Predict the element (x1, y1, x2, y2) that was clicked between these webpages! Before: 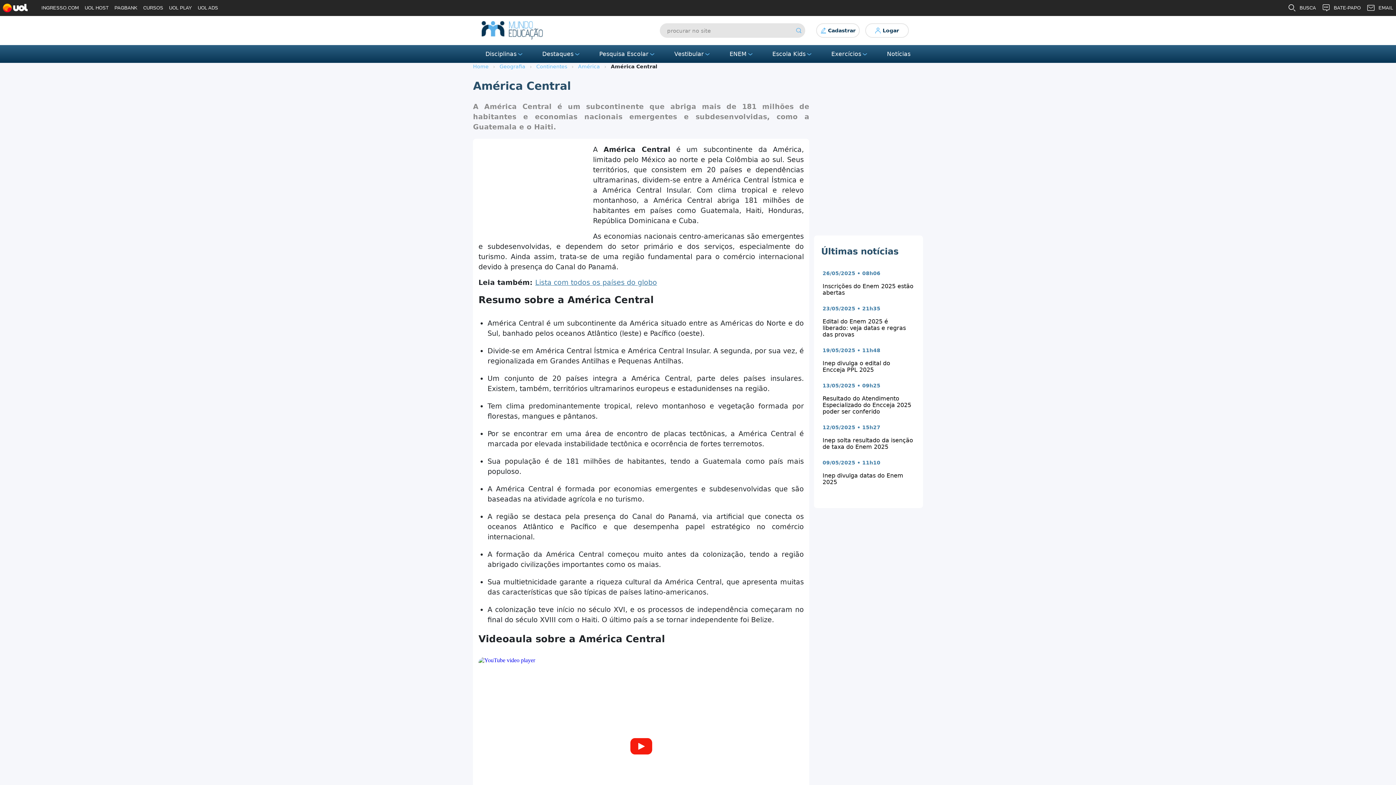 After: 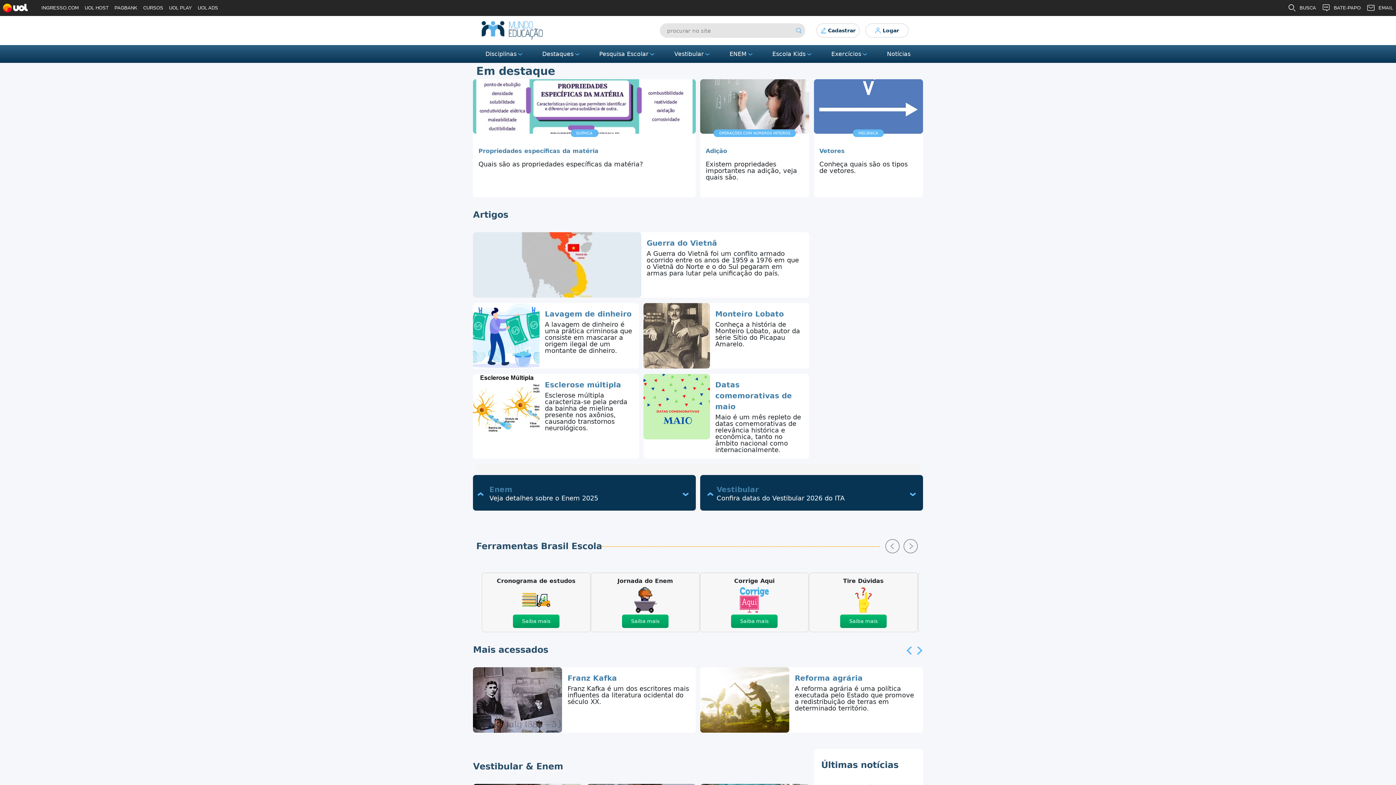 Action: bbox: (538, 45, 584, 62) label: Destaques